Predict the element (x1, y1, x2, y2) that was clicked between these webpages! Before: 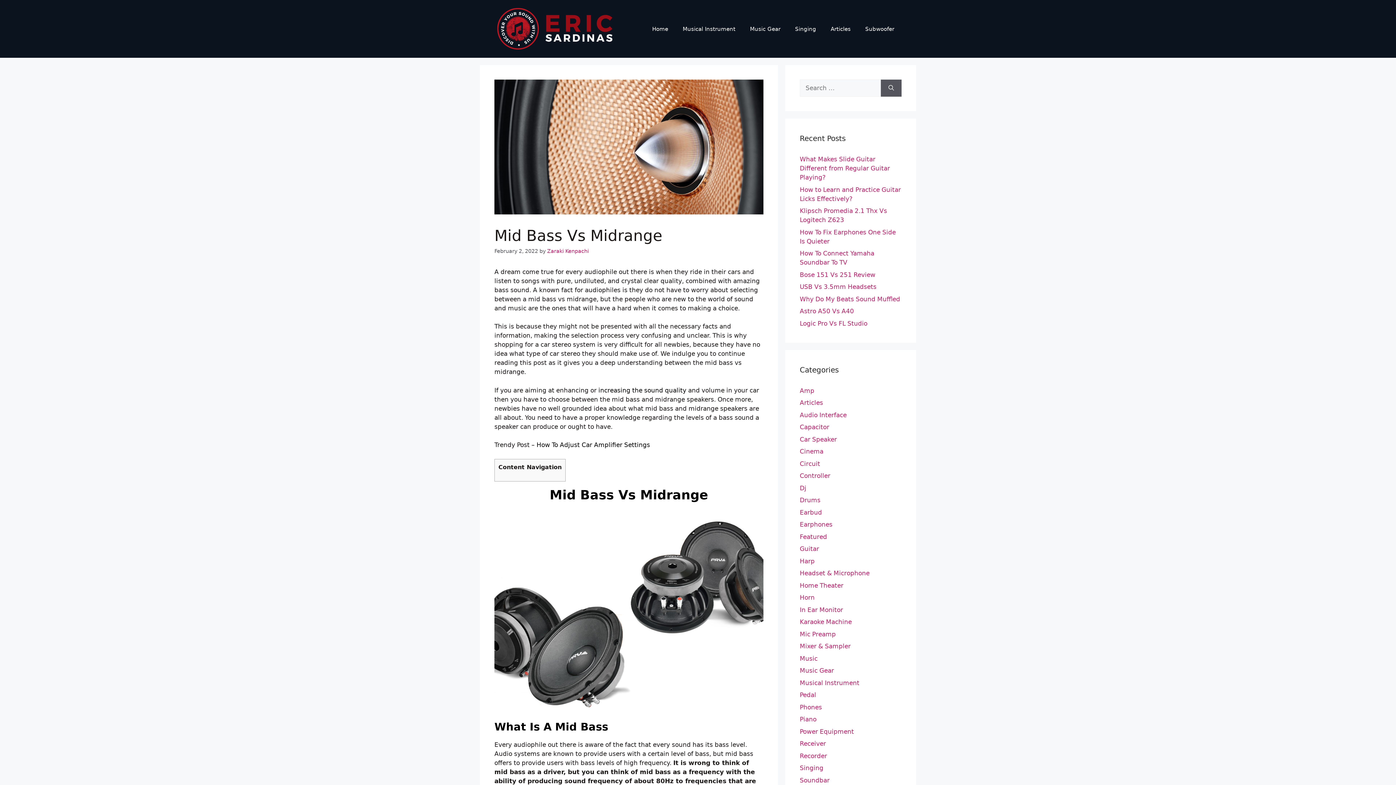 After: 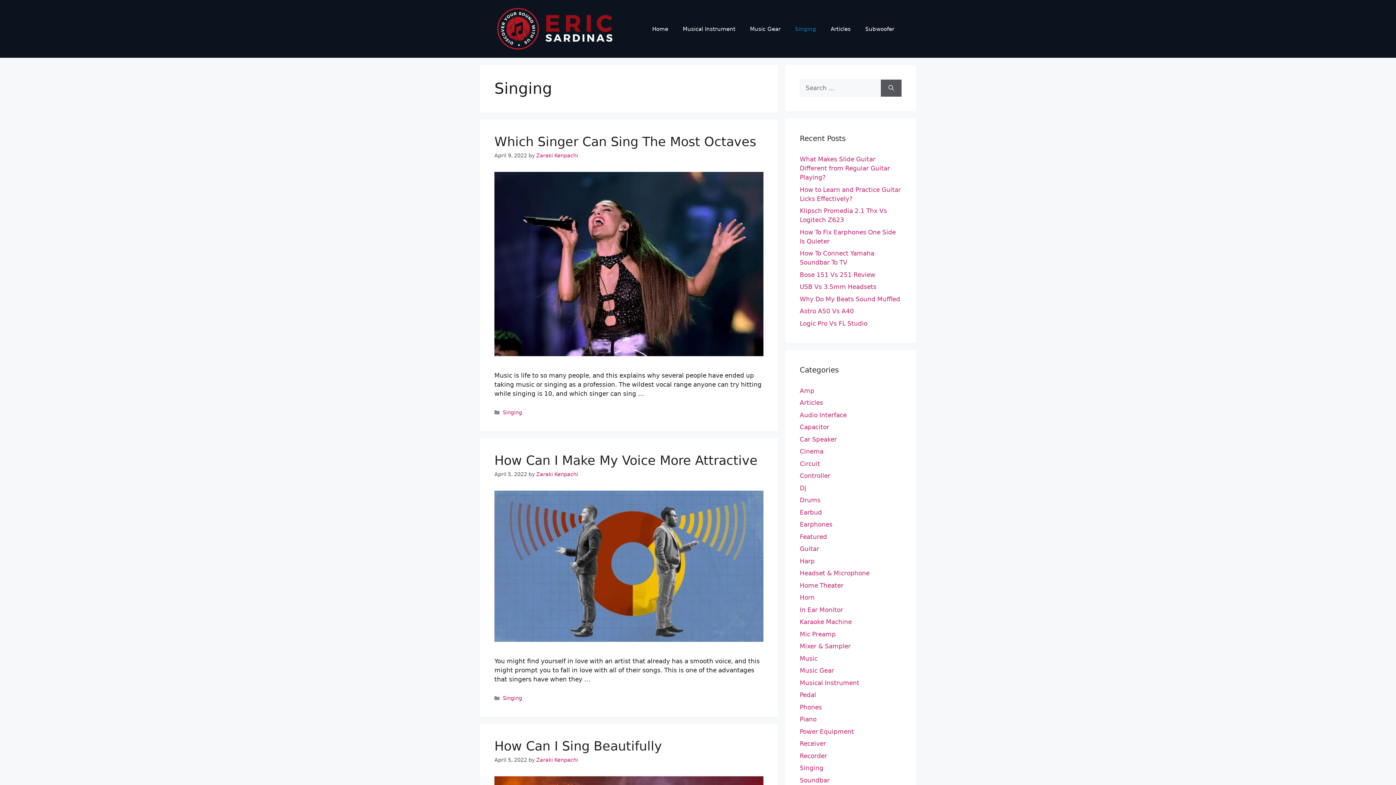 Action: label: Singing bbox: (800, 764, 823, 772)